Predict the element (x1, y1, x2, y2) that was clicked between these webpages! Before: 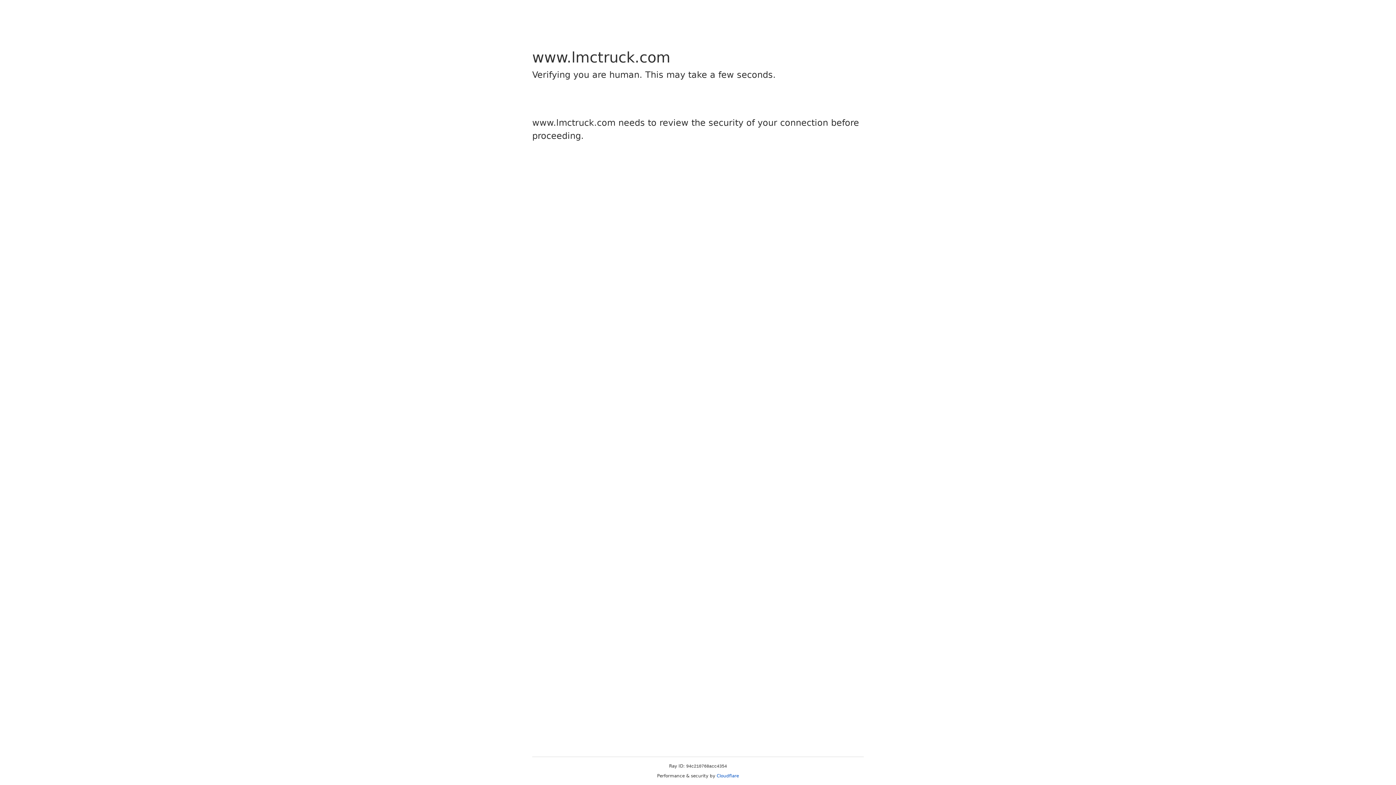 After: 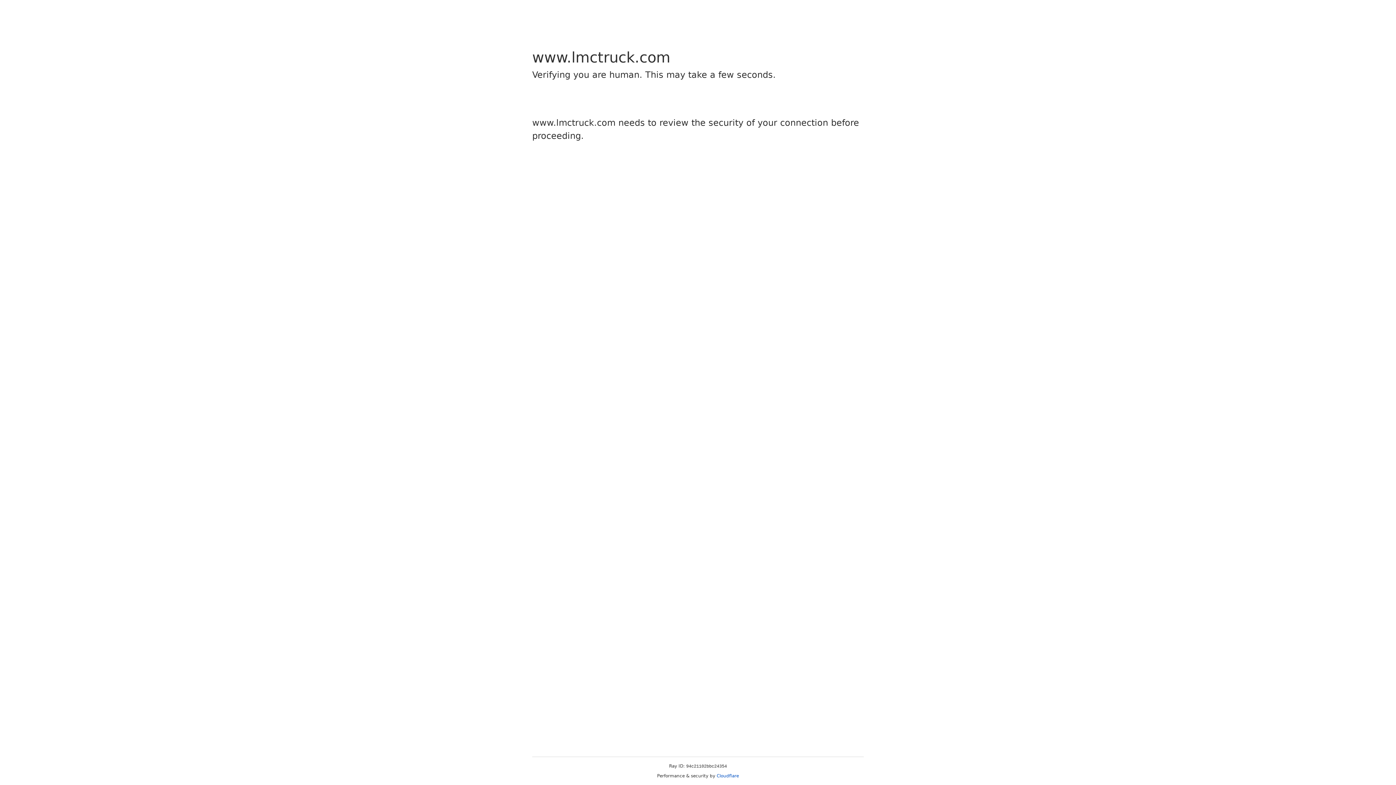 Action: label: Cloudflare bbox: (716, 773, 739, 778)